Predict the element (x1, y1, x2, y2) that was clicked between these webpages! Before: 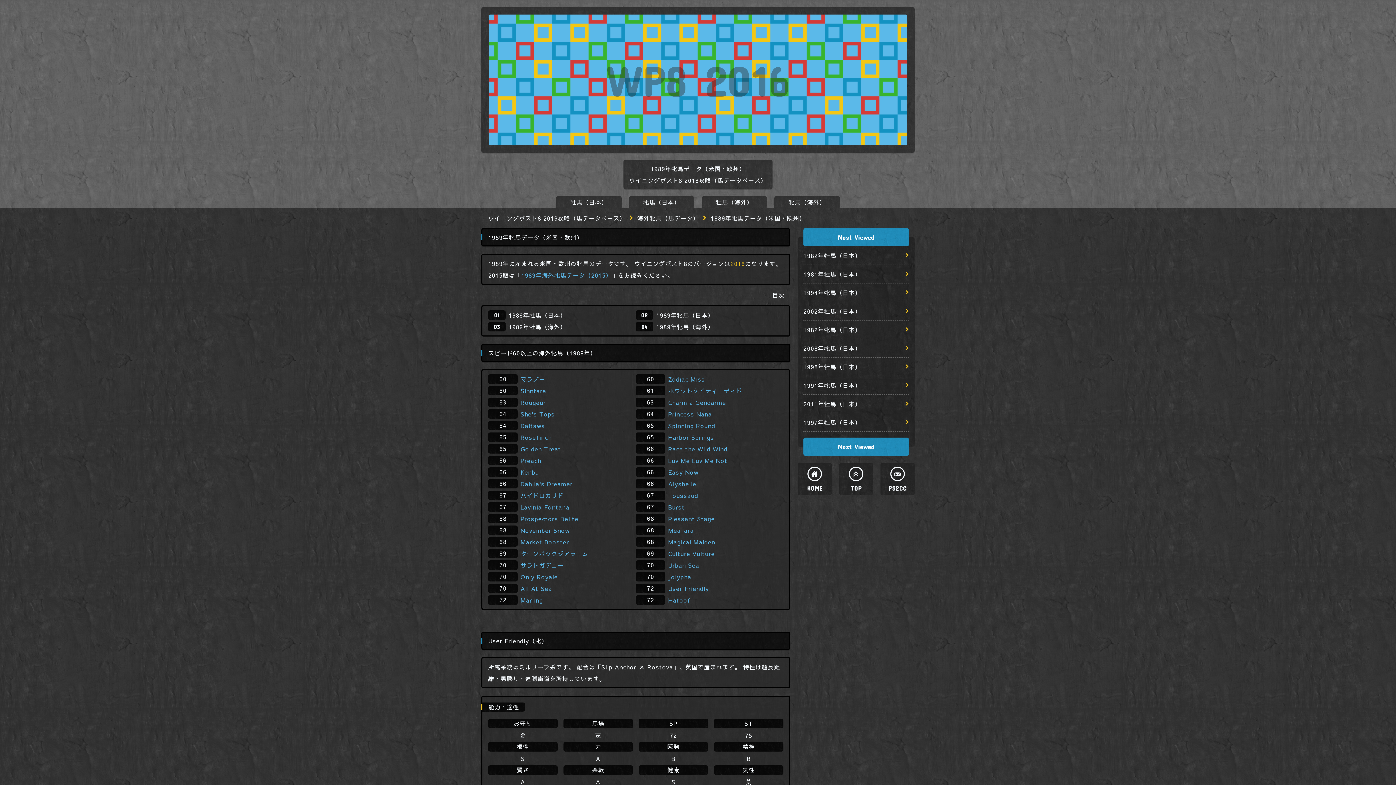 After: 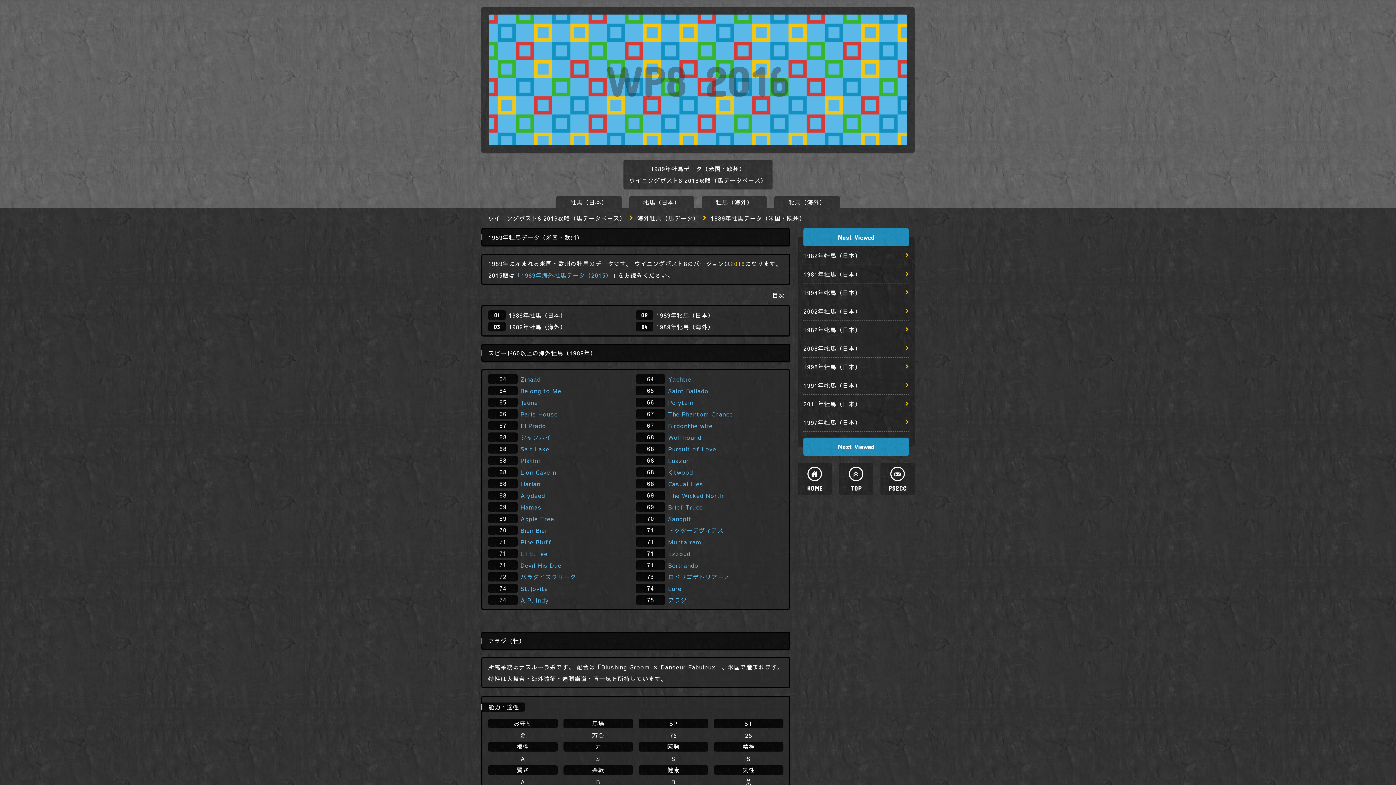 Action: bbox: (508, 322, 566, 330) label: 1989年牡馬（海外）